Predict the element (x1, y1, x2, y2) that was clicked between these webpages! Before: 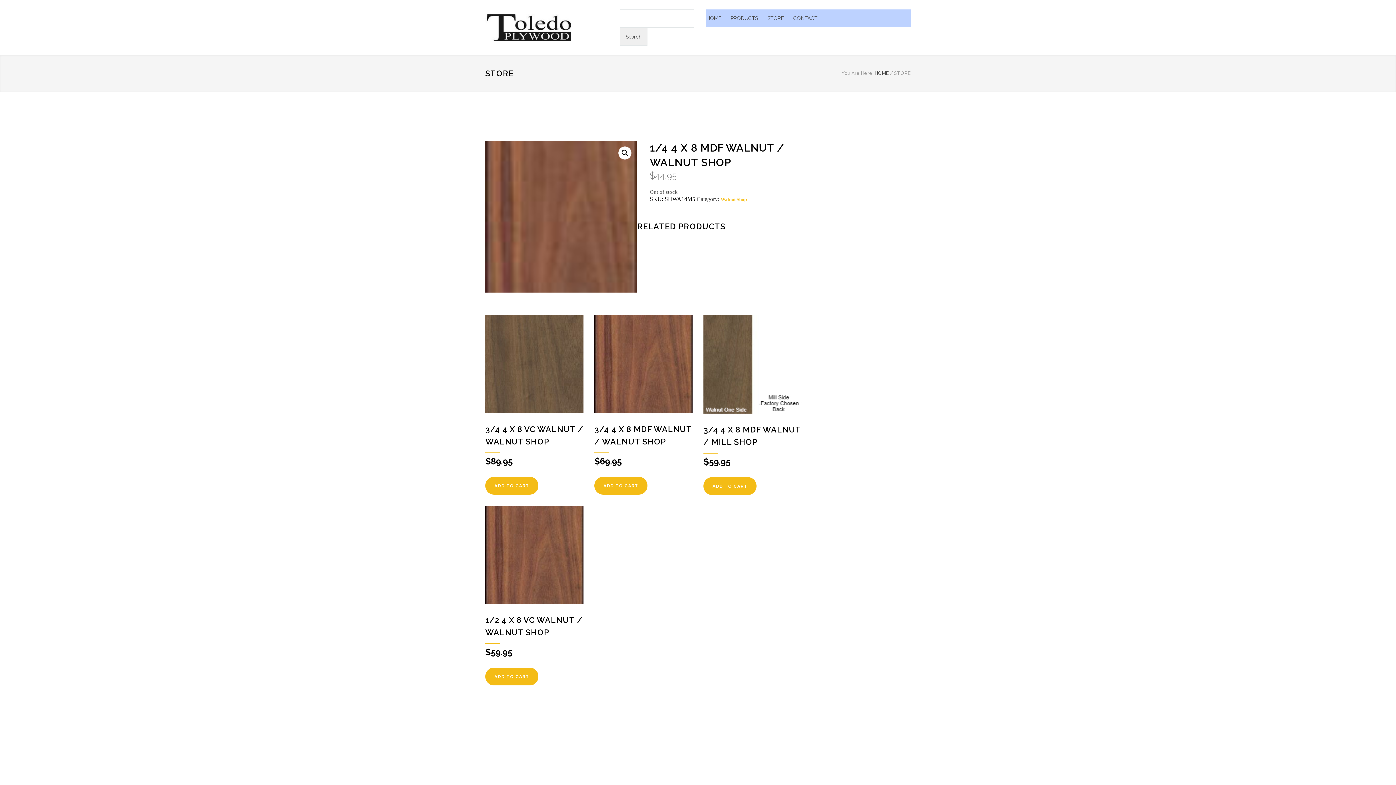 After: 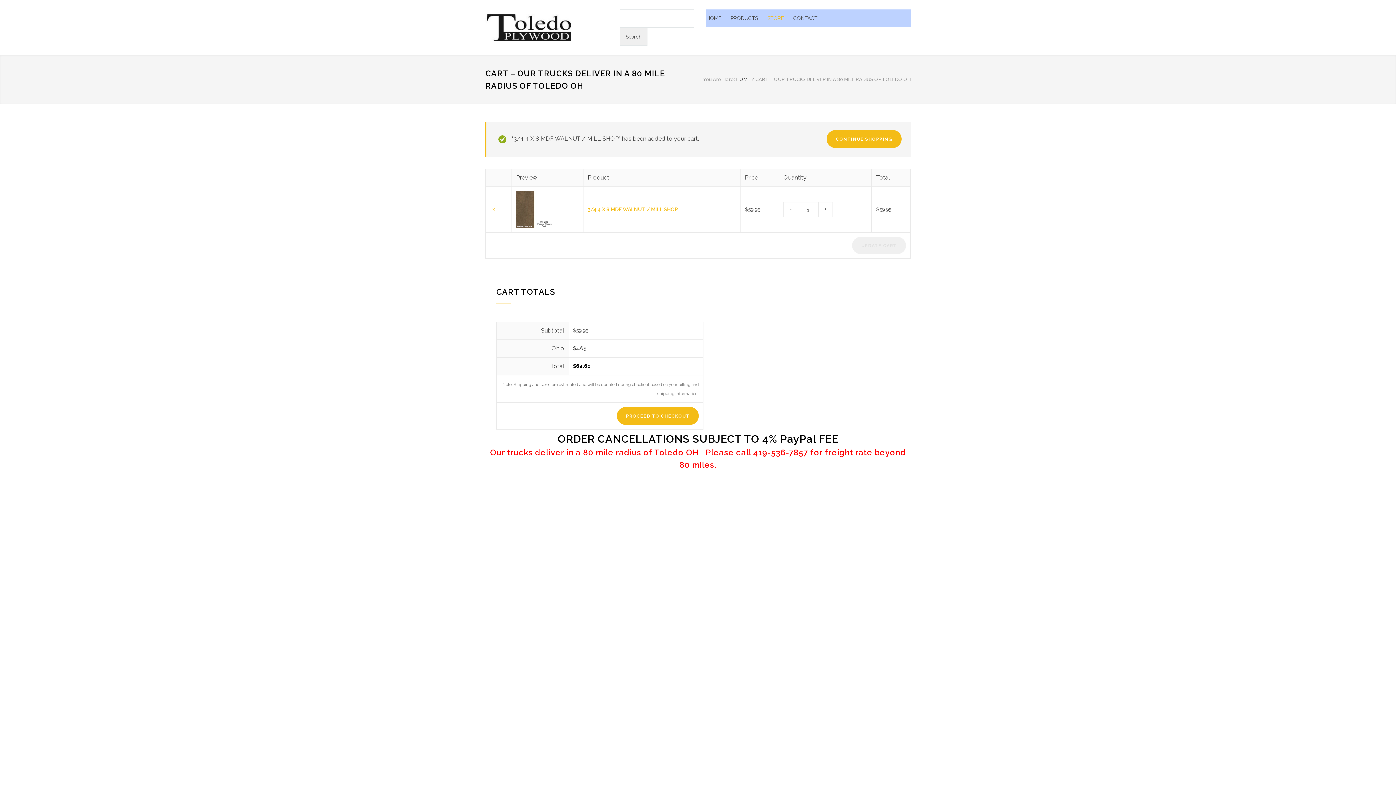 Action: bbox: (703, 477, 756, 495) label: Add to cart: “3/4 4 X 8 MDF WALNUT / MILL SHOP”